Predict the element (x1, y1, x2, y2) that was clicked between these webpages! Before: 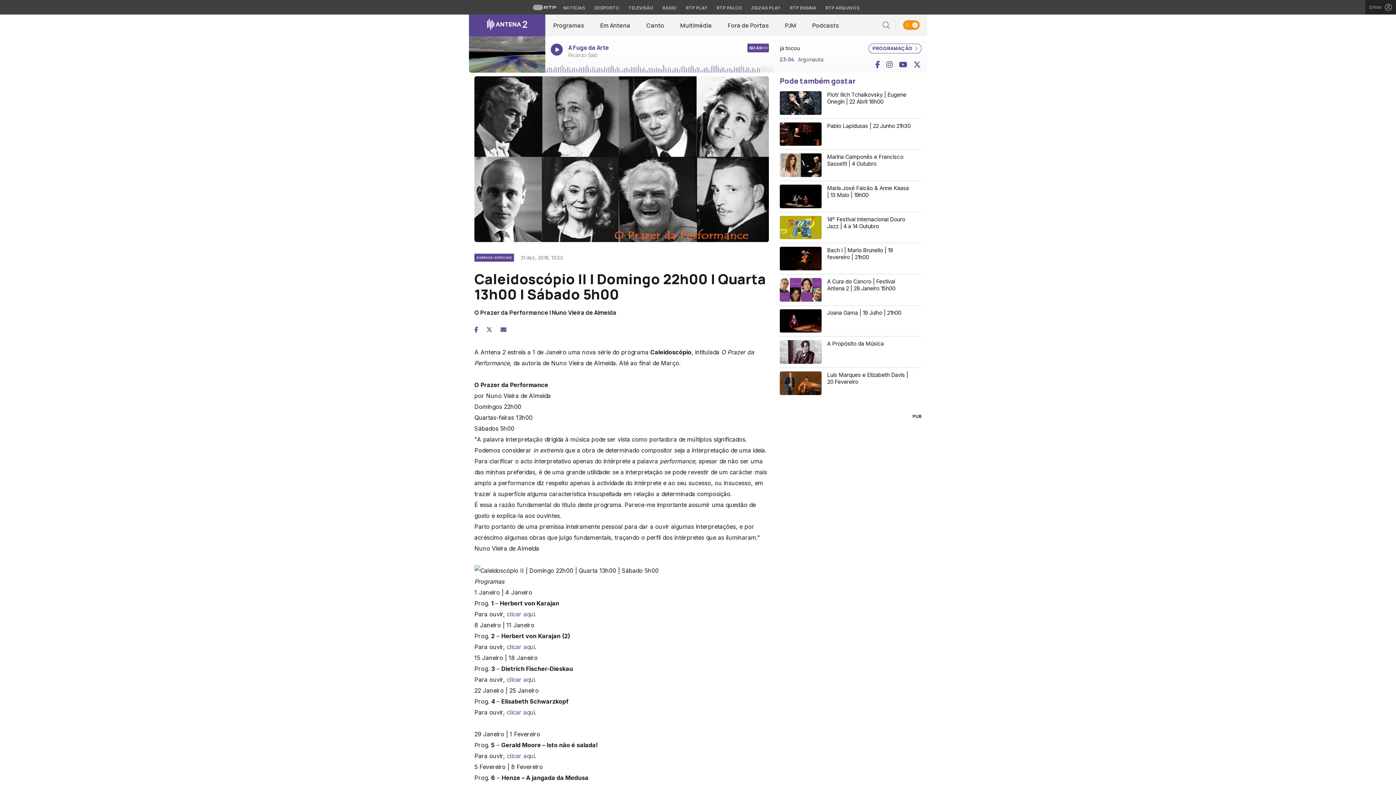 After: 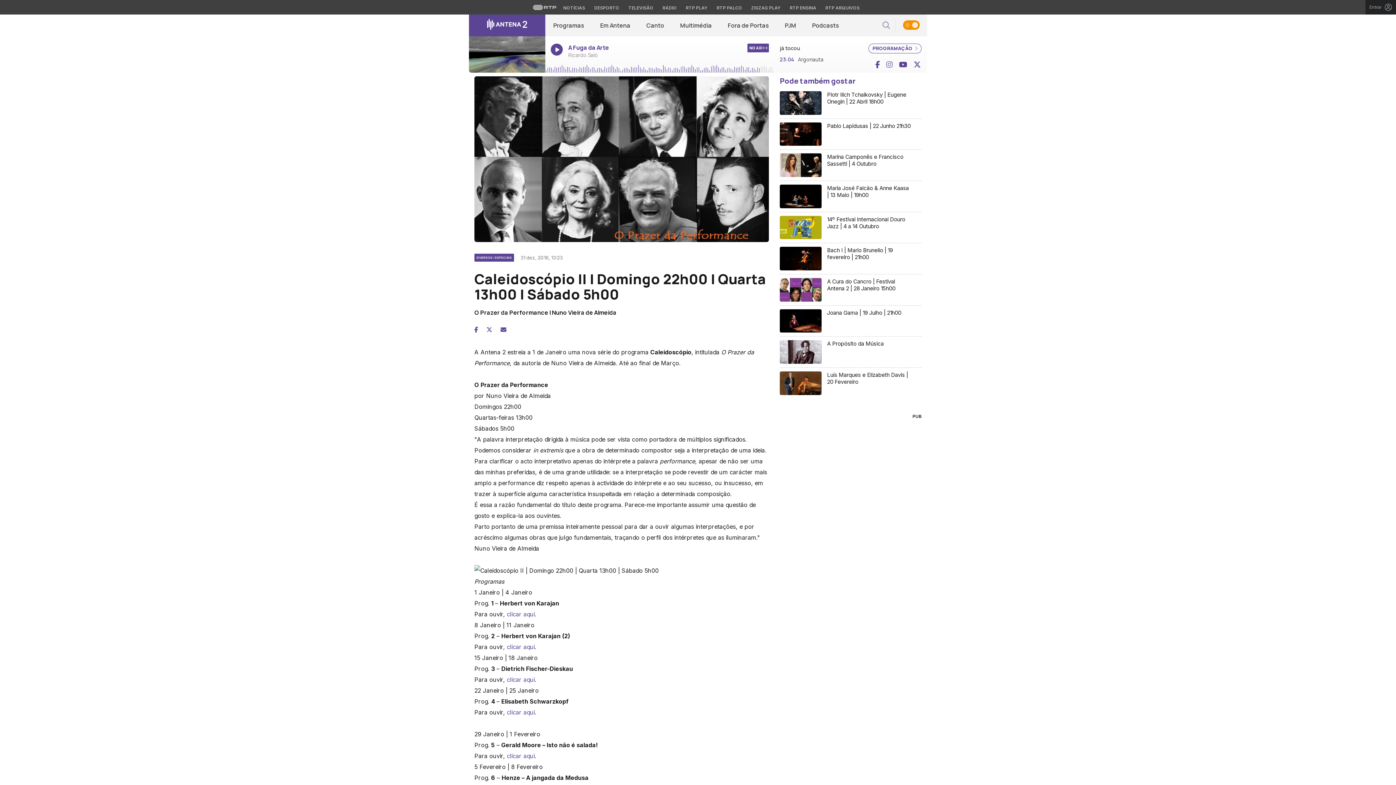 Action: bbox: (886, 59, 893, 70)